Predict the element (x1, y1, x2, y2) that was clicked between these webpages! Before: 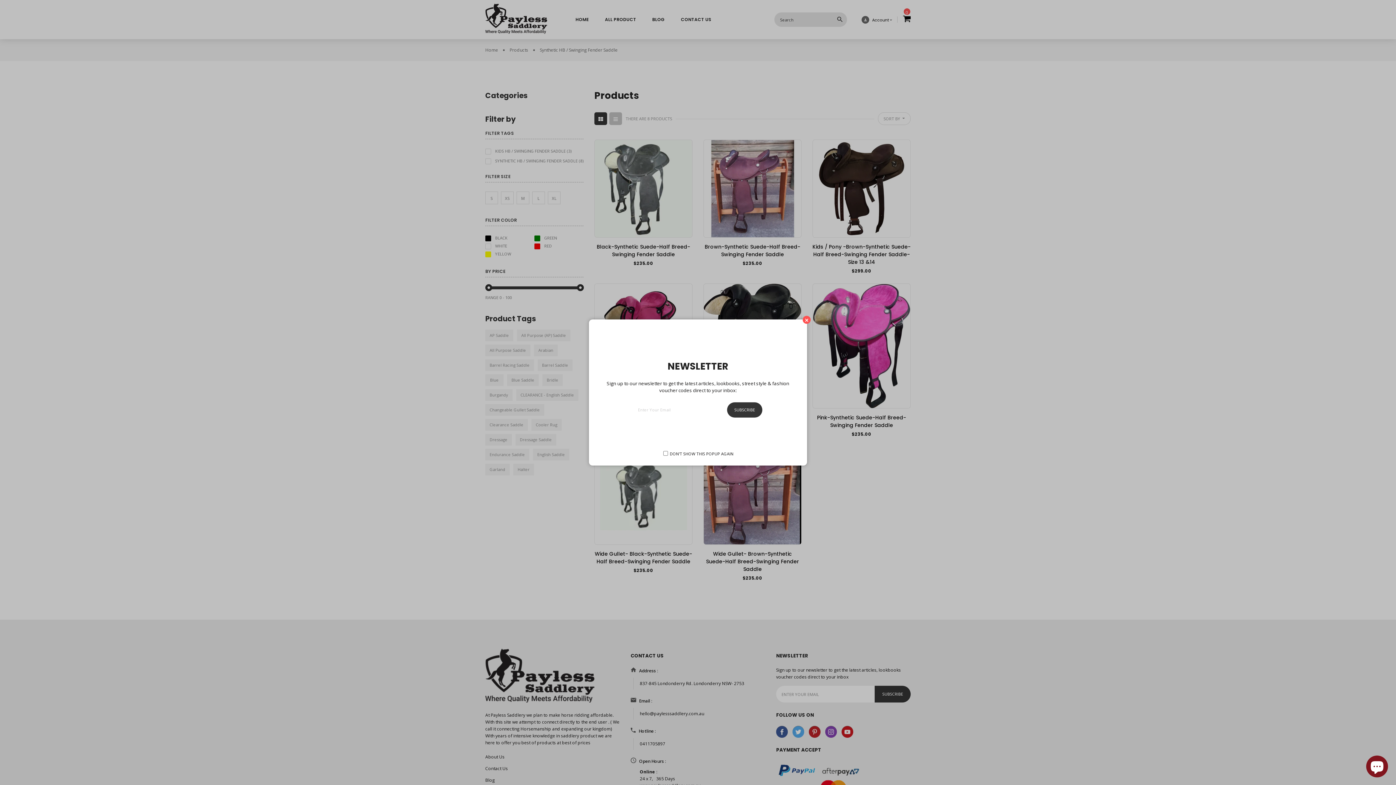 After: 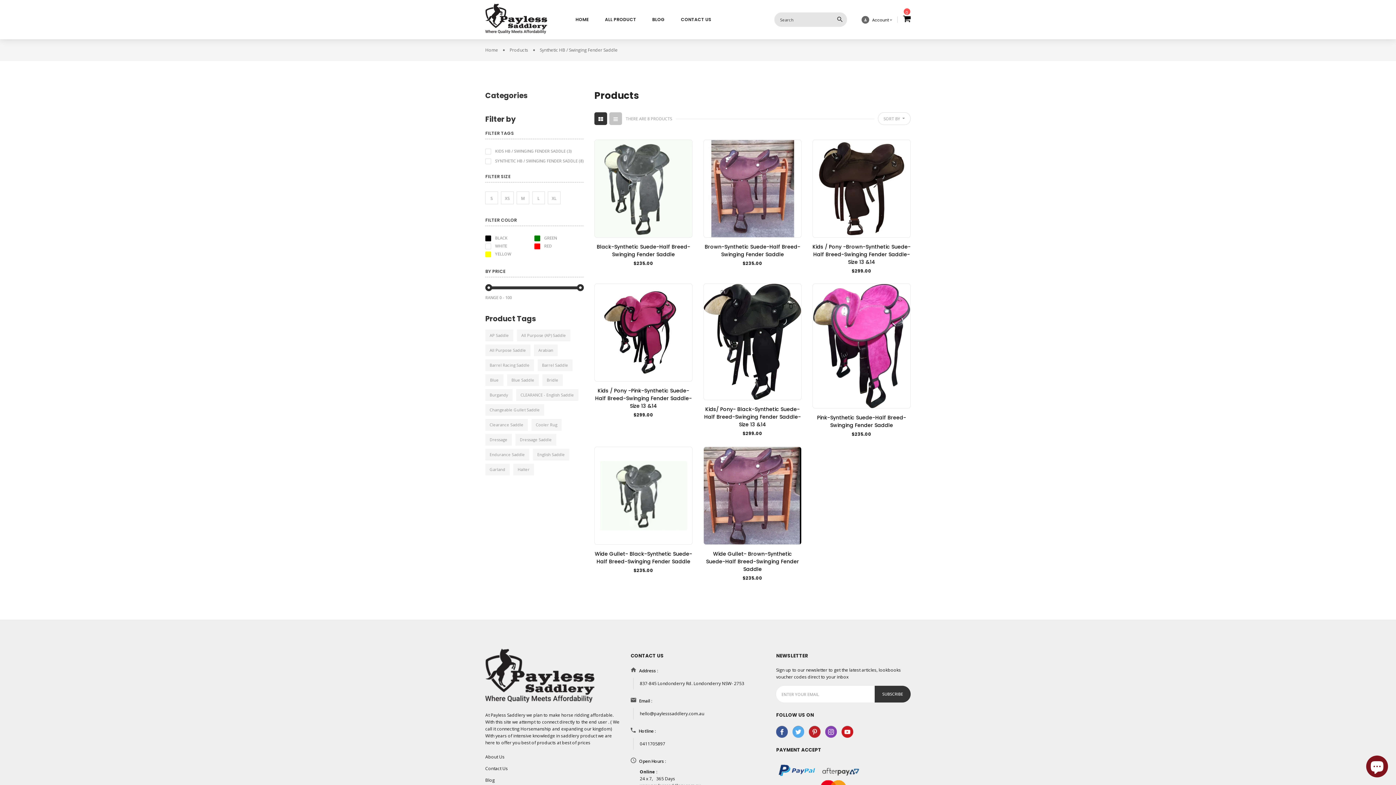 Action: label: Close bbox: (802, 316, 810, 324)